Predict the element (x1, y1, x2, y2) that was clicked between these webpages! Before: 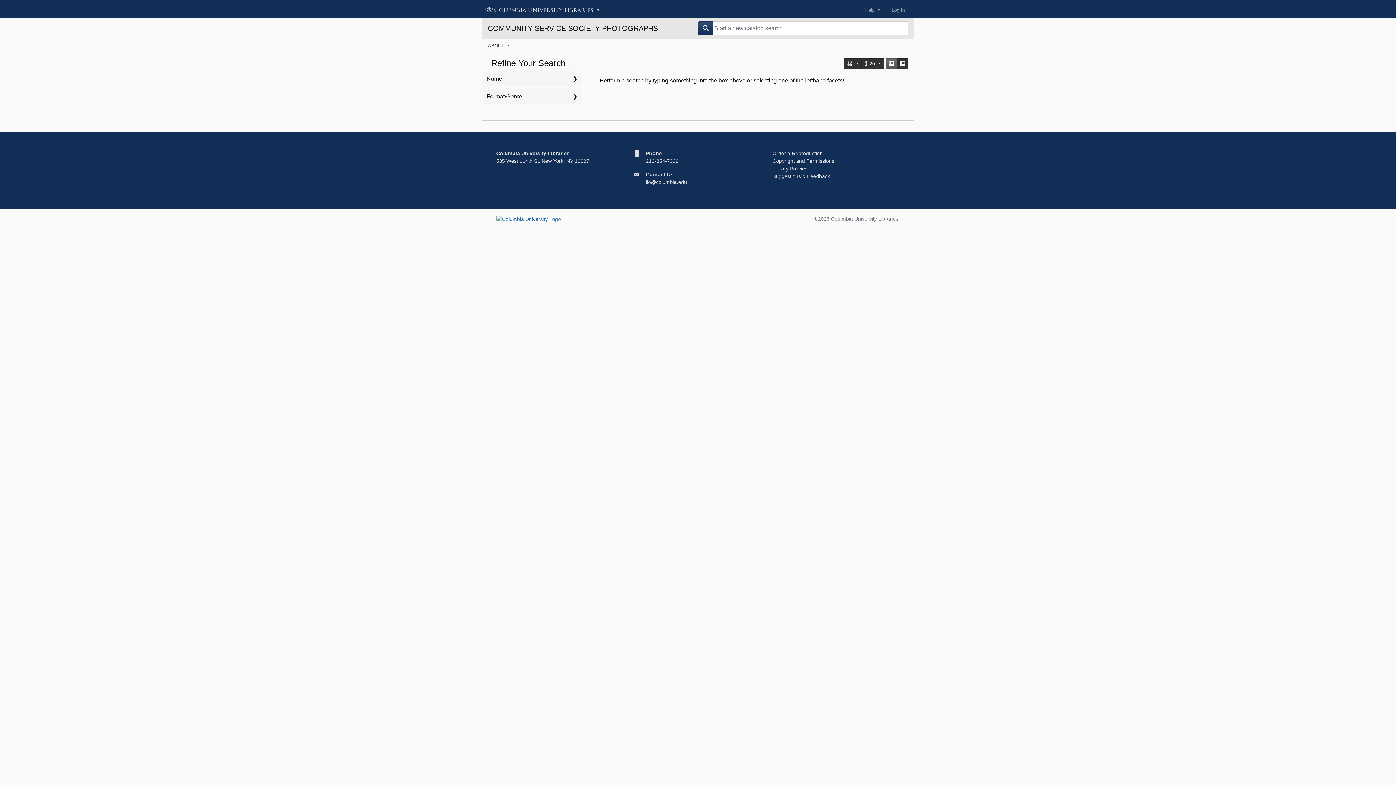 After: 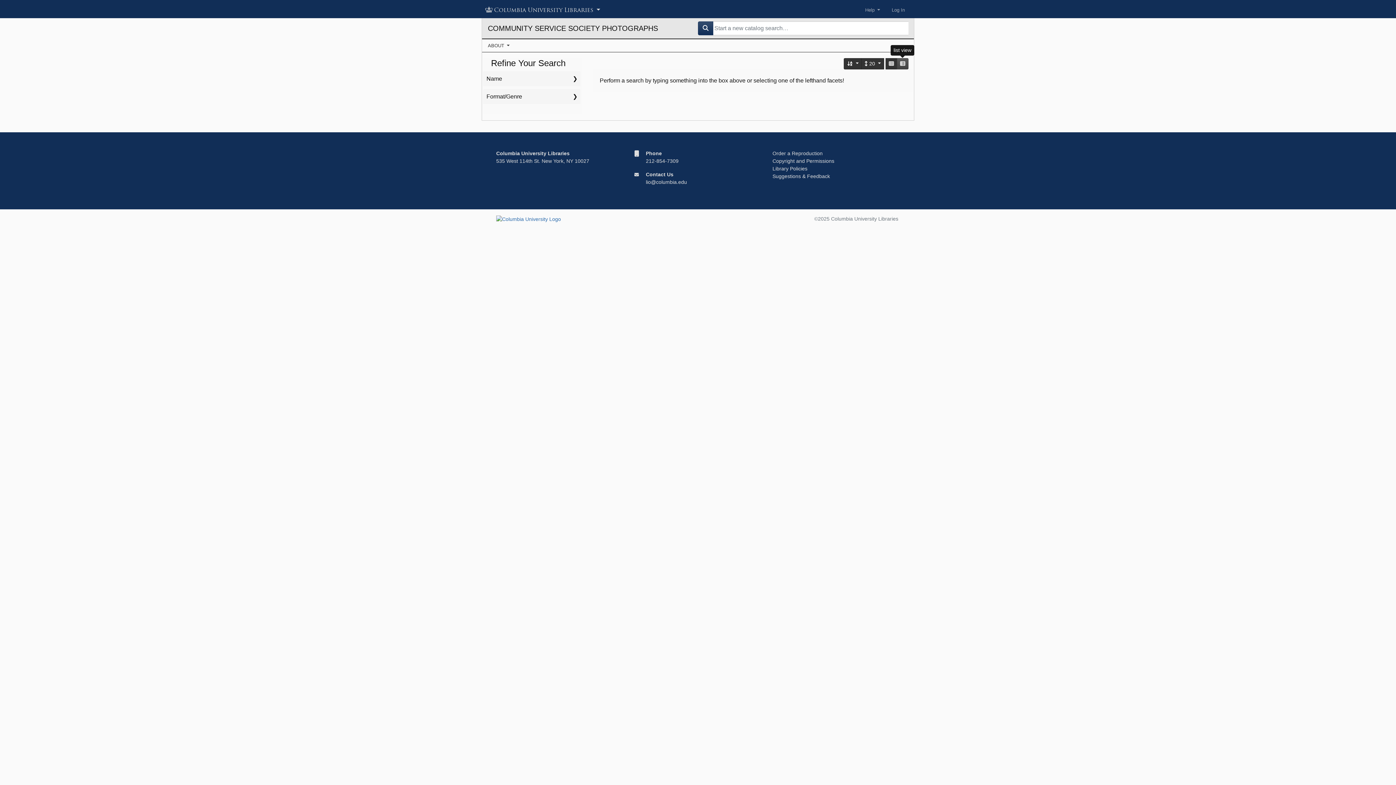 Action: label: list view bbox: (897, 58, 908, 69)